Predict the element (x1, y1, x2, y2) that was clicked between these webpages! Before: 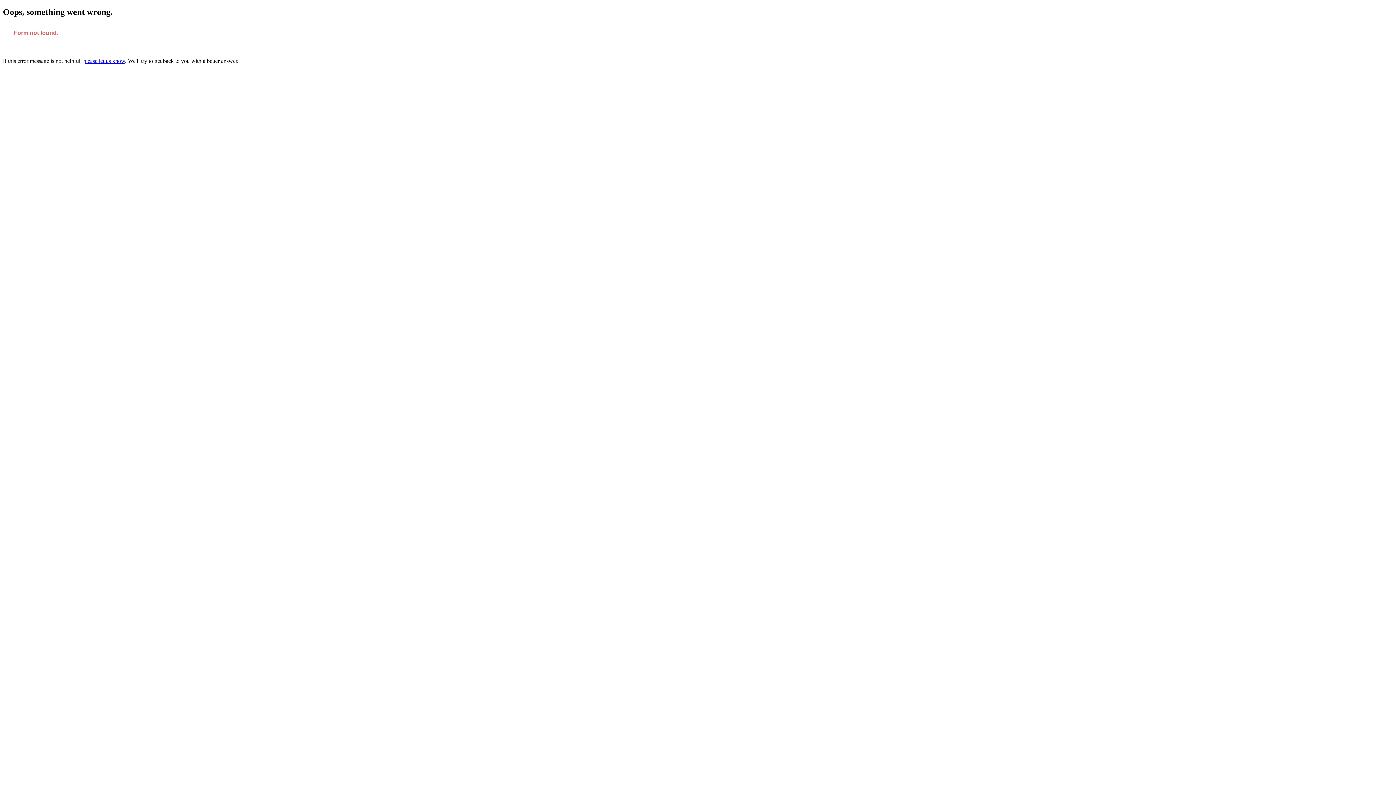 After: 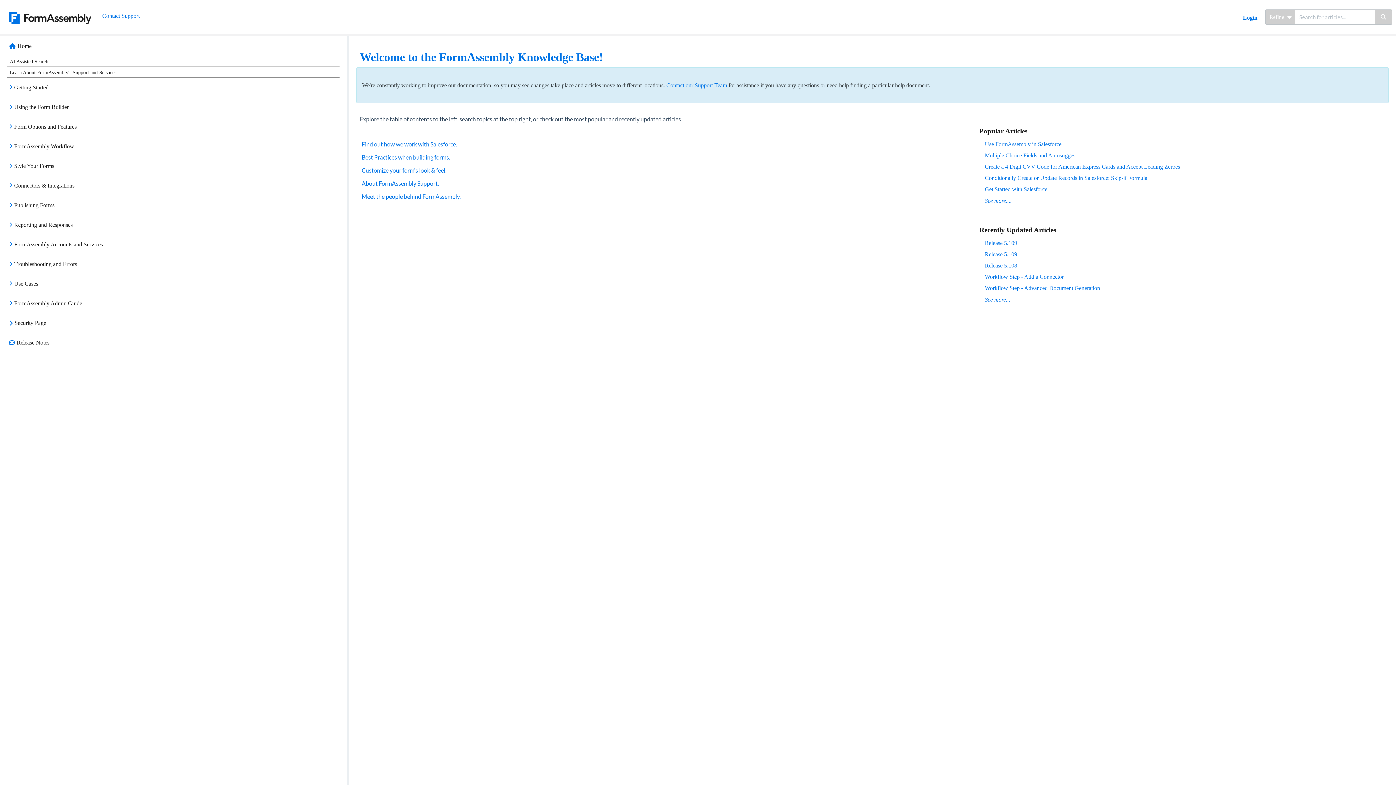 Action: bbox: (83, 57, 125, 63) label: please let us know